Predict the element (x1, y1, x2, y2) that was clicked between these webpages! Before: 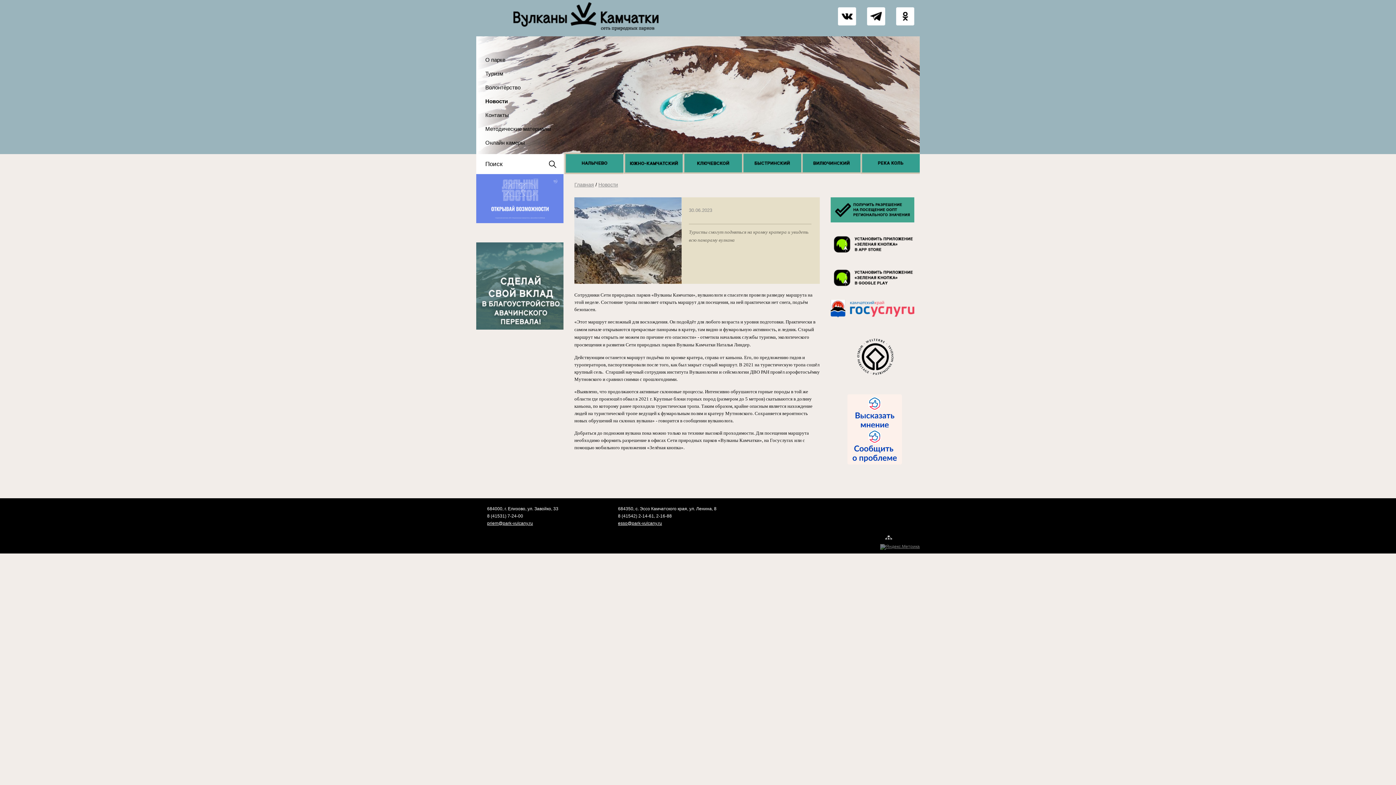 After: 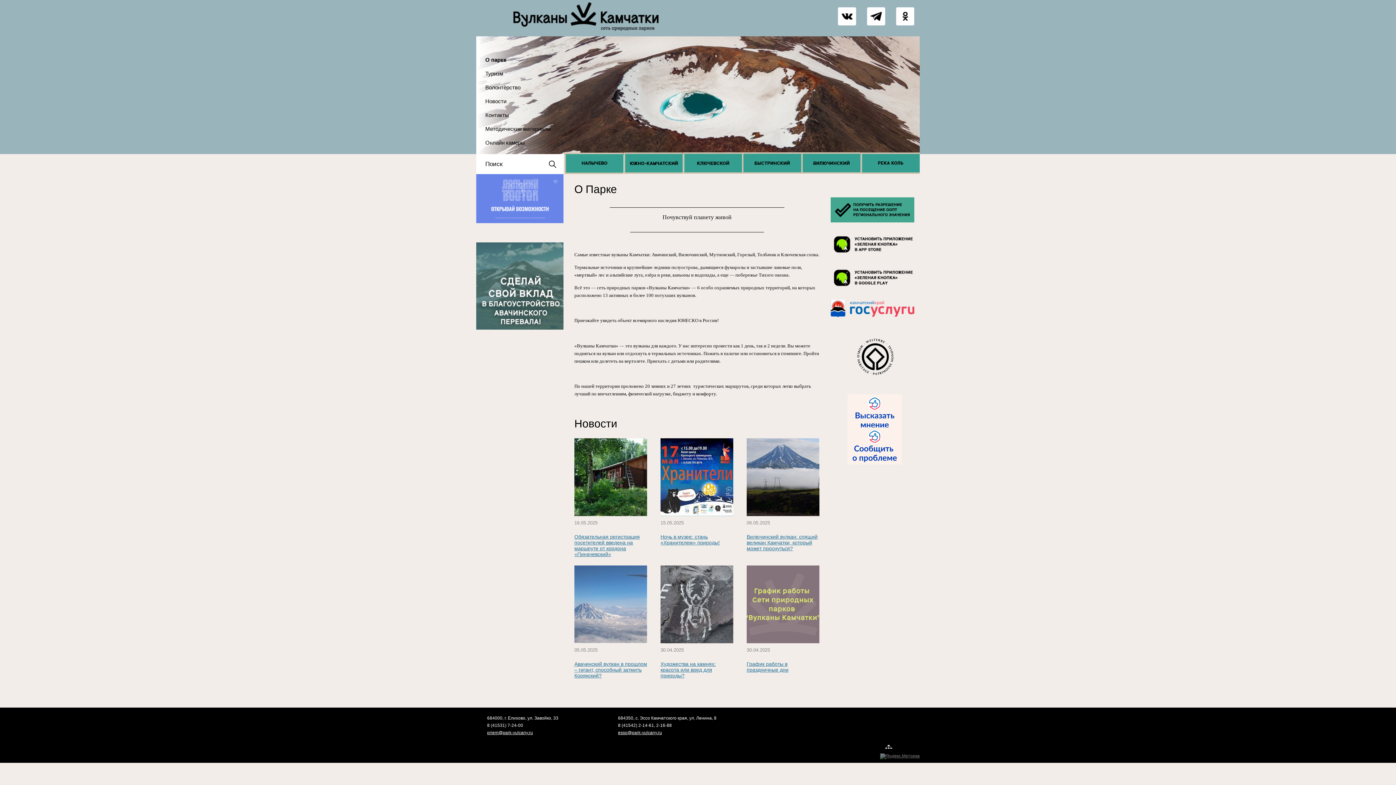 Action: label: О парке bbox: (476, 40, 563, 66)